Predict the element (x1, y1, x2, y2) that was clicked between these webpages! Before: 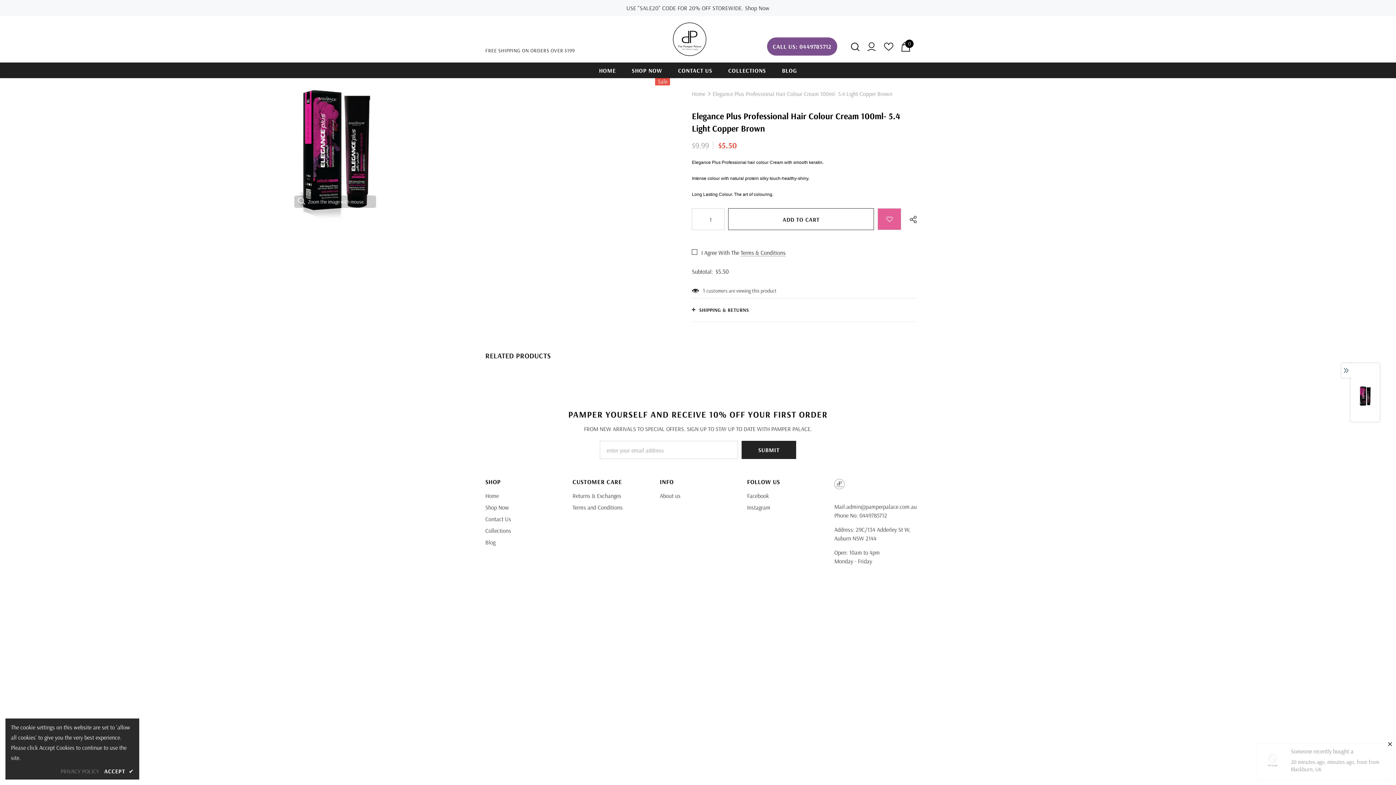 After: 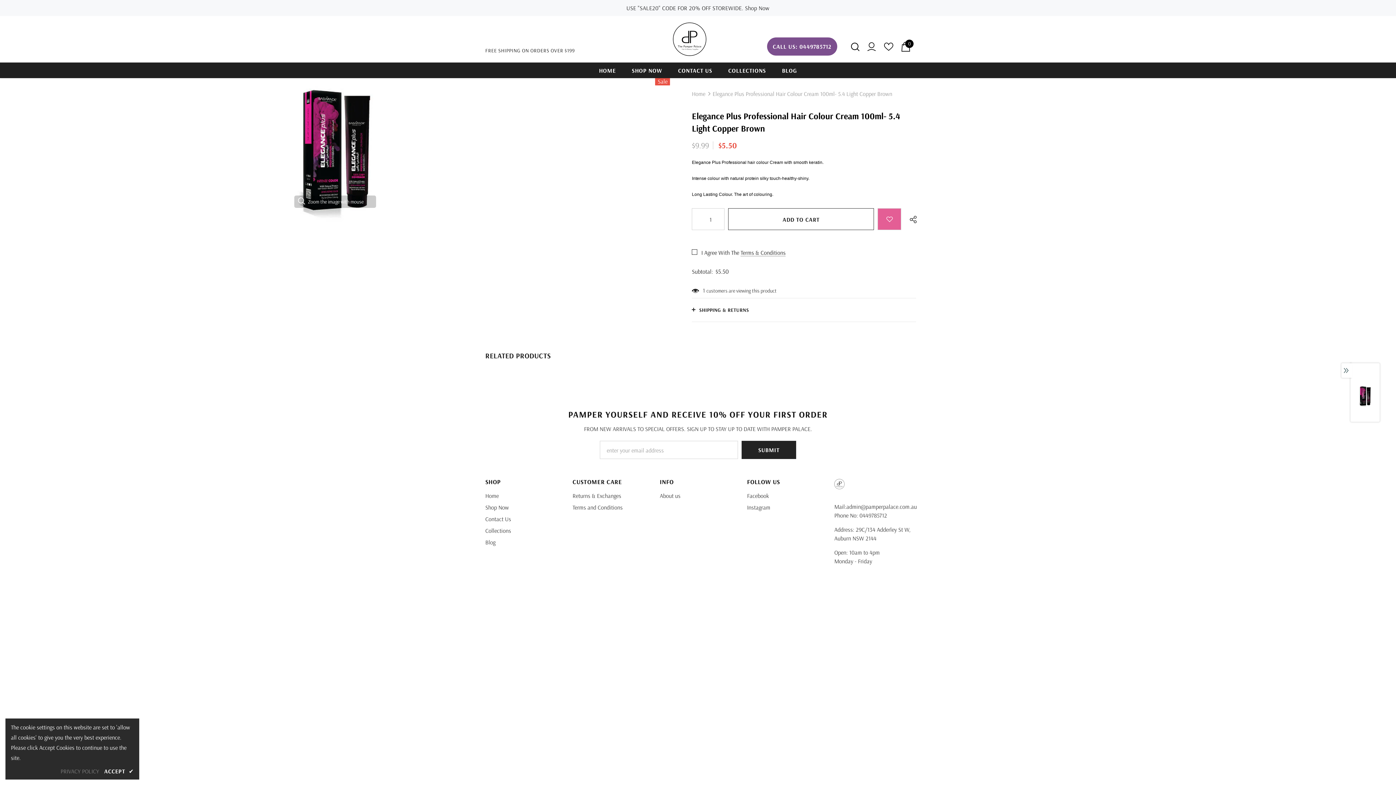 Action: bbox: (740, 248, 785, 257) label: link